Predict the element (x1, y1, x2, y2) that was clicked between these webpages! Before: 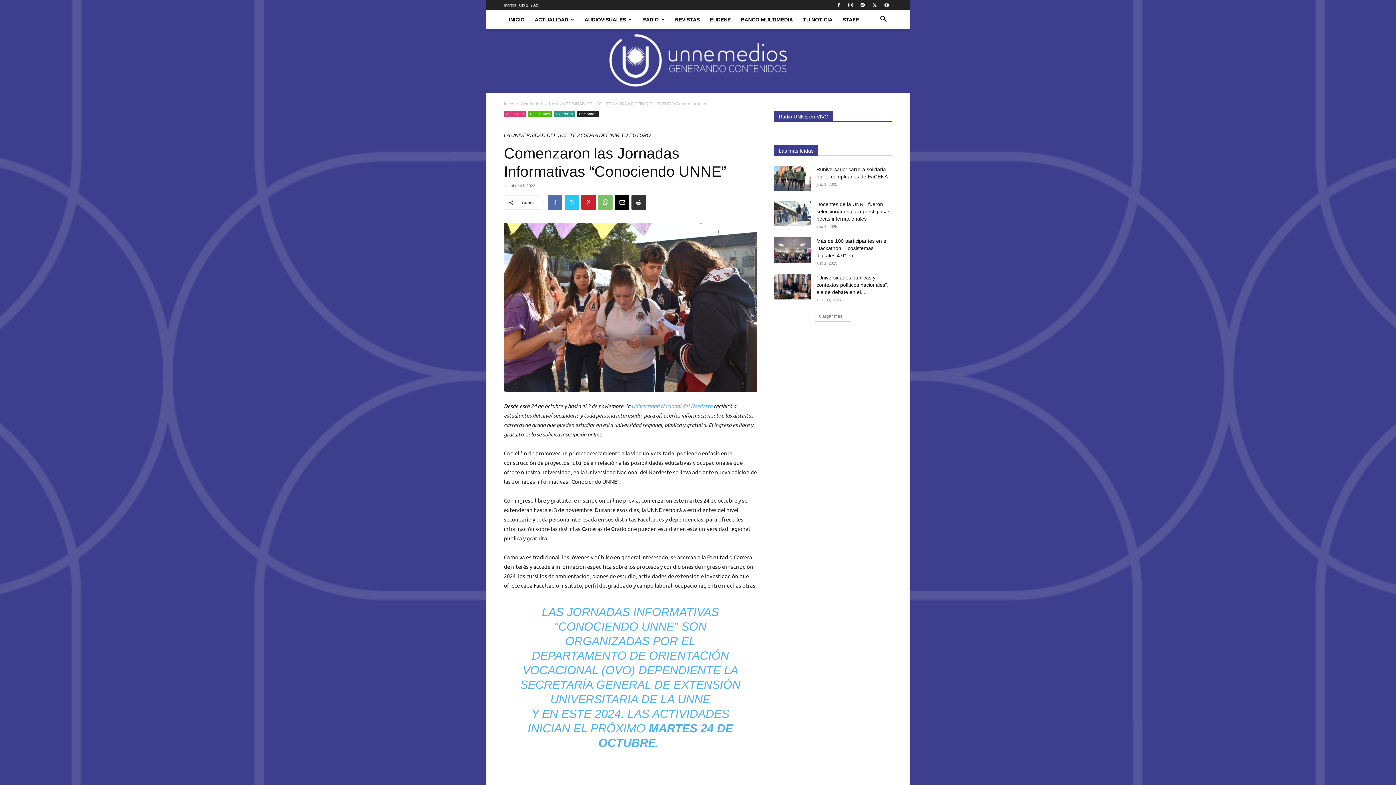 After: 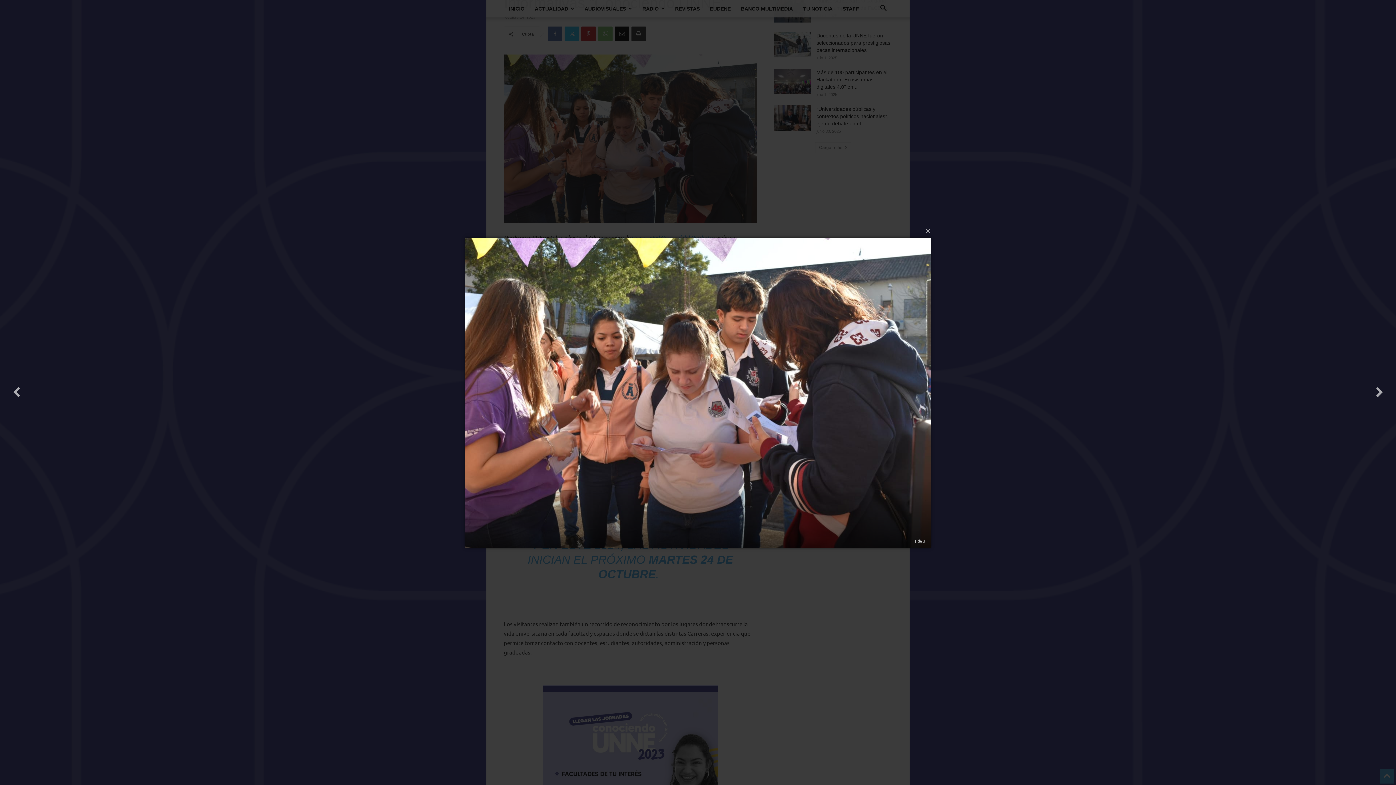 Action: bbox: (504, 223, 757, 391)